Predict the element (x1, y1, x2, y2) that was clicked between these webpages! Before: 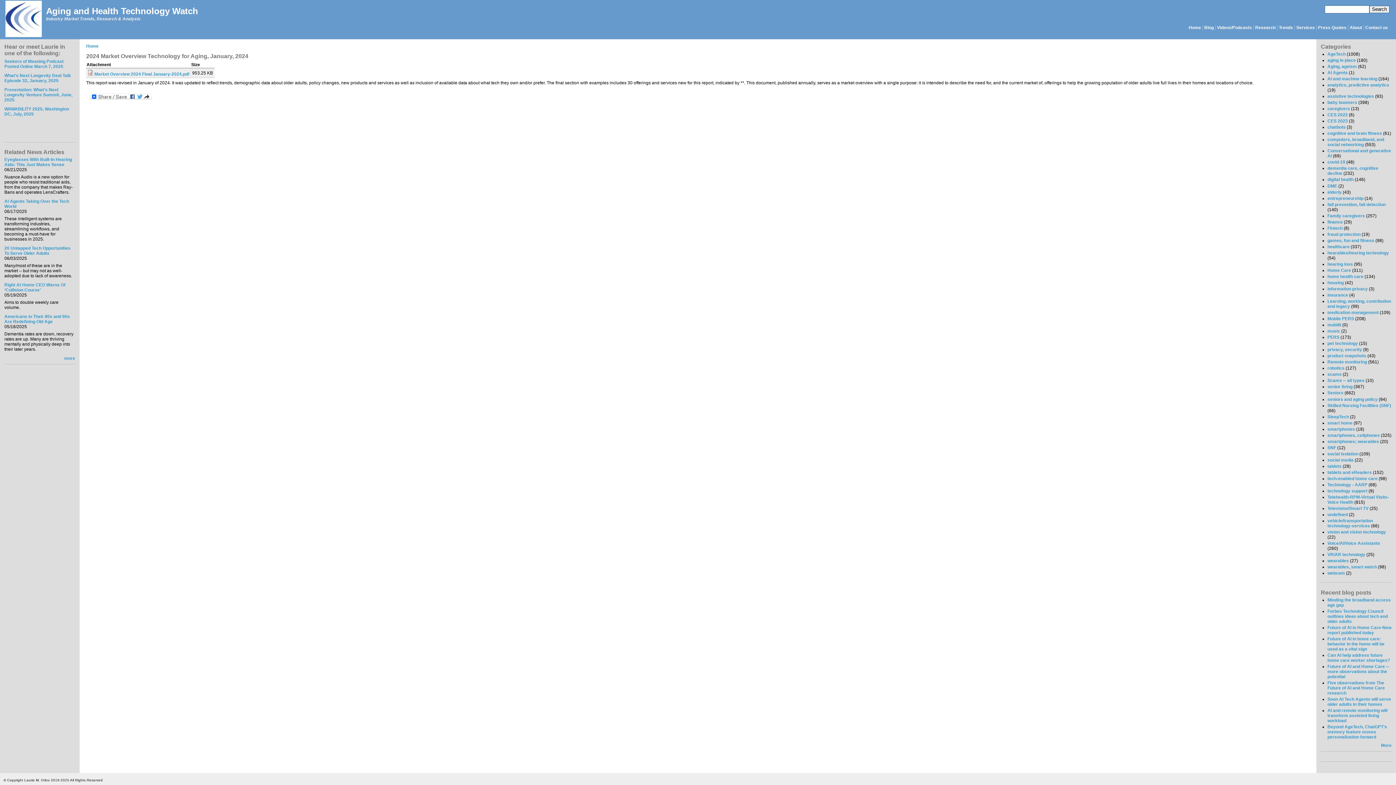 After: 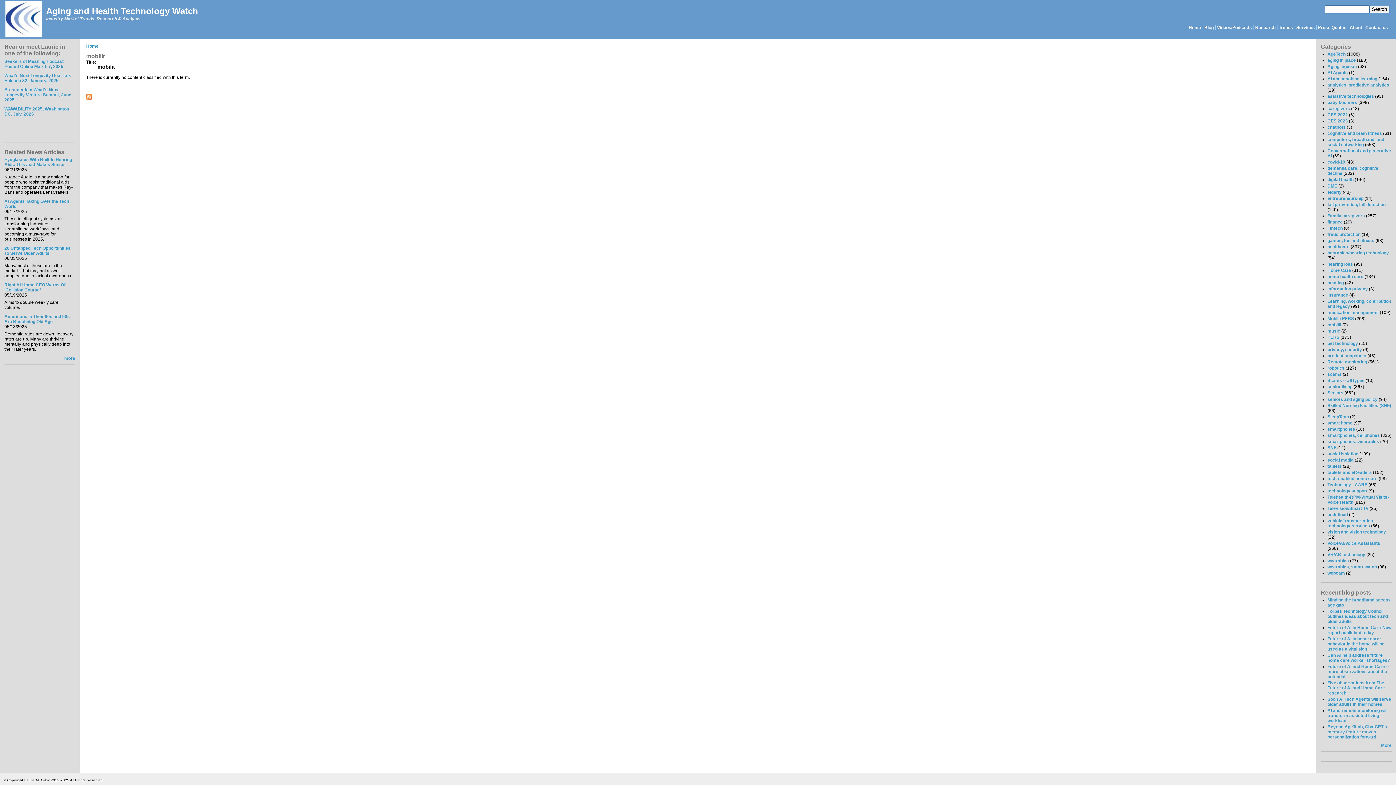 Action: label: mobilit bbox: (1327, 322, 1341, 327)